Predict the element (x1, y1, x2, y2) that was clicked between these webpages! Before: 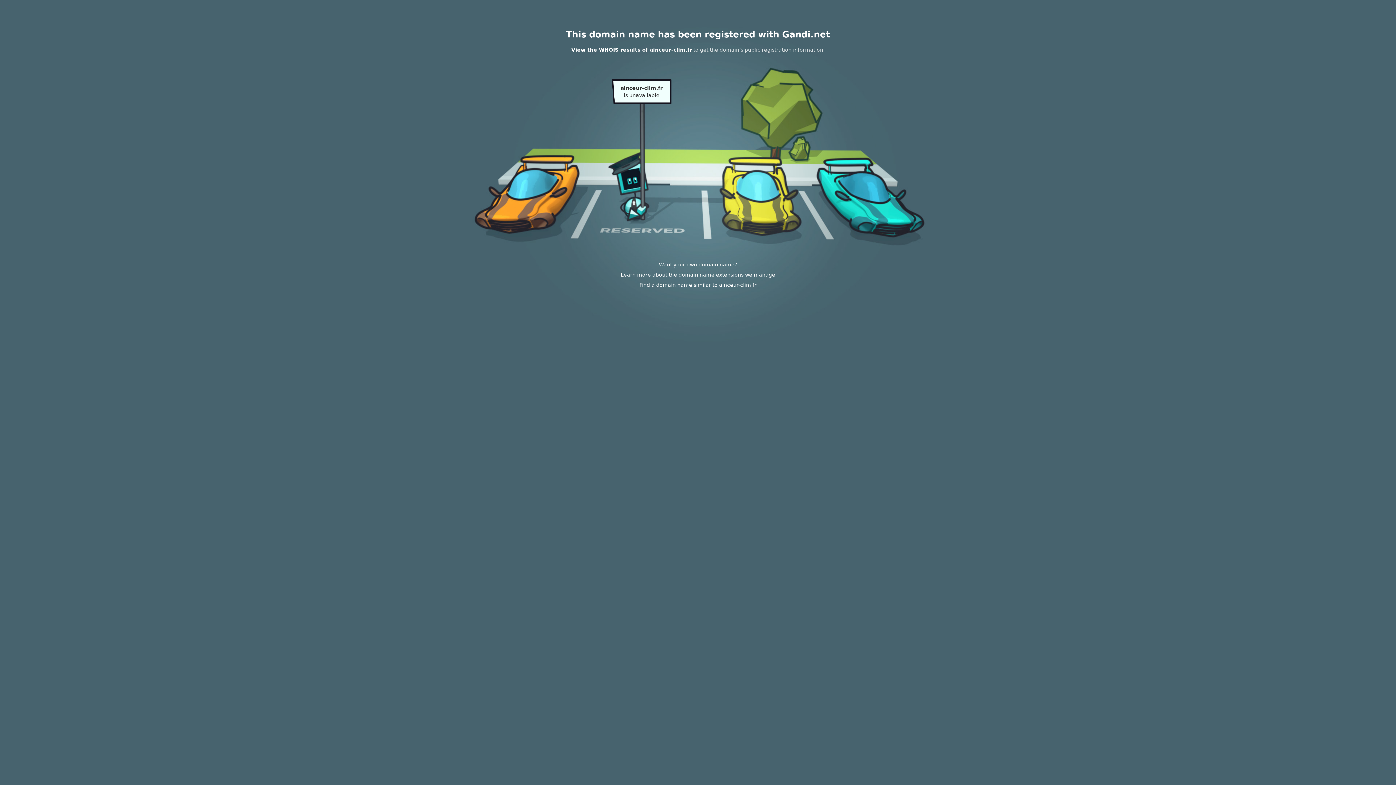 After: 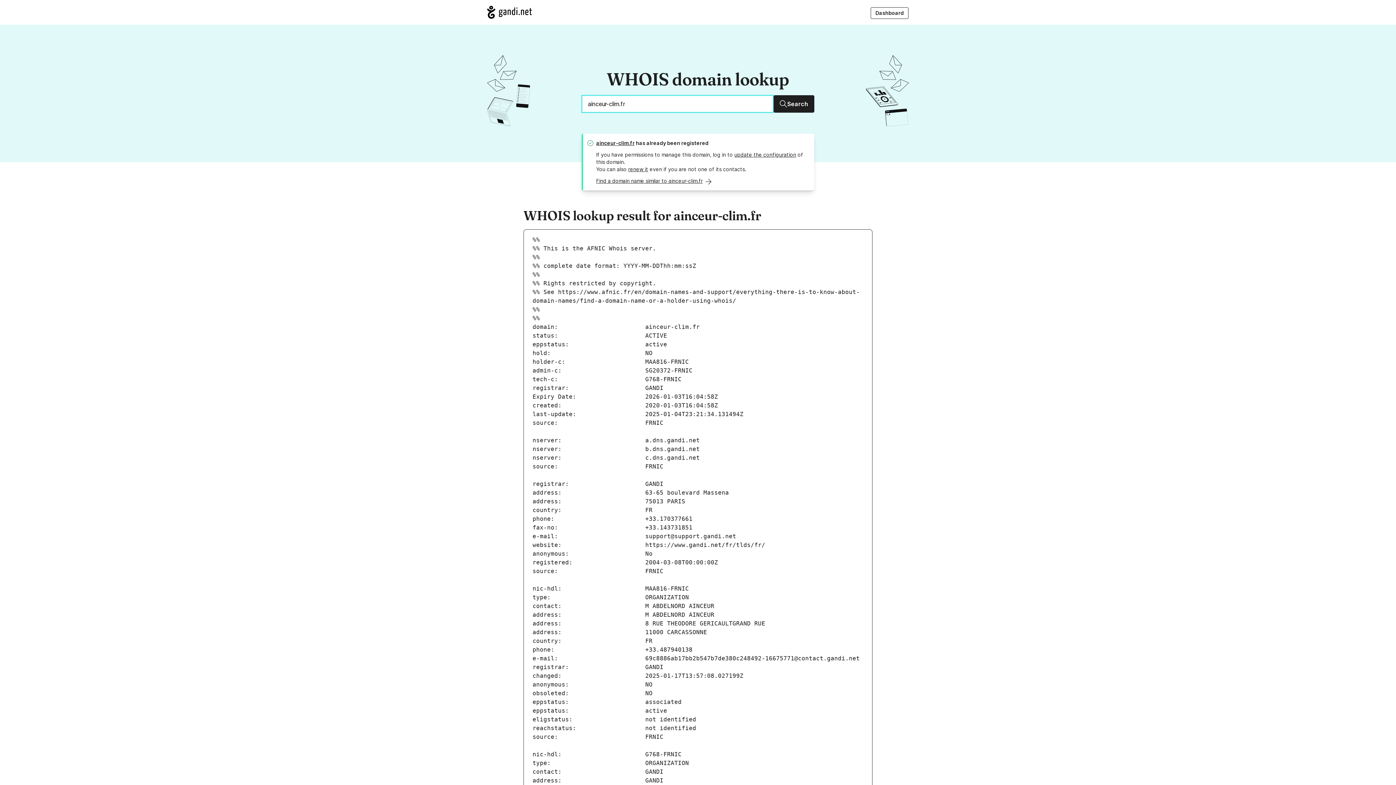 Action: label: View the WHOIS results of ainceur-clim.fr bbox: (571, 46, 692, 52)